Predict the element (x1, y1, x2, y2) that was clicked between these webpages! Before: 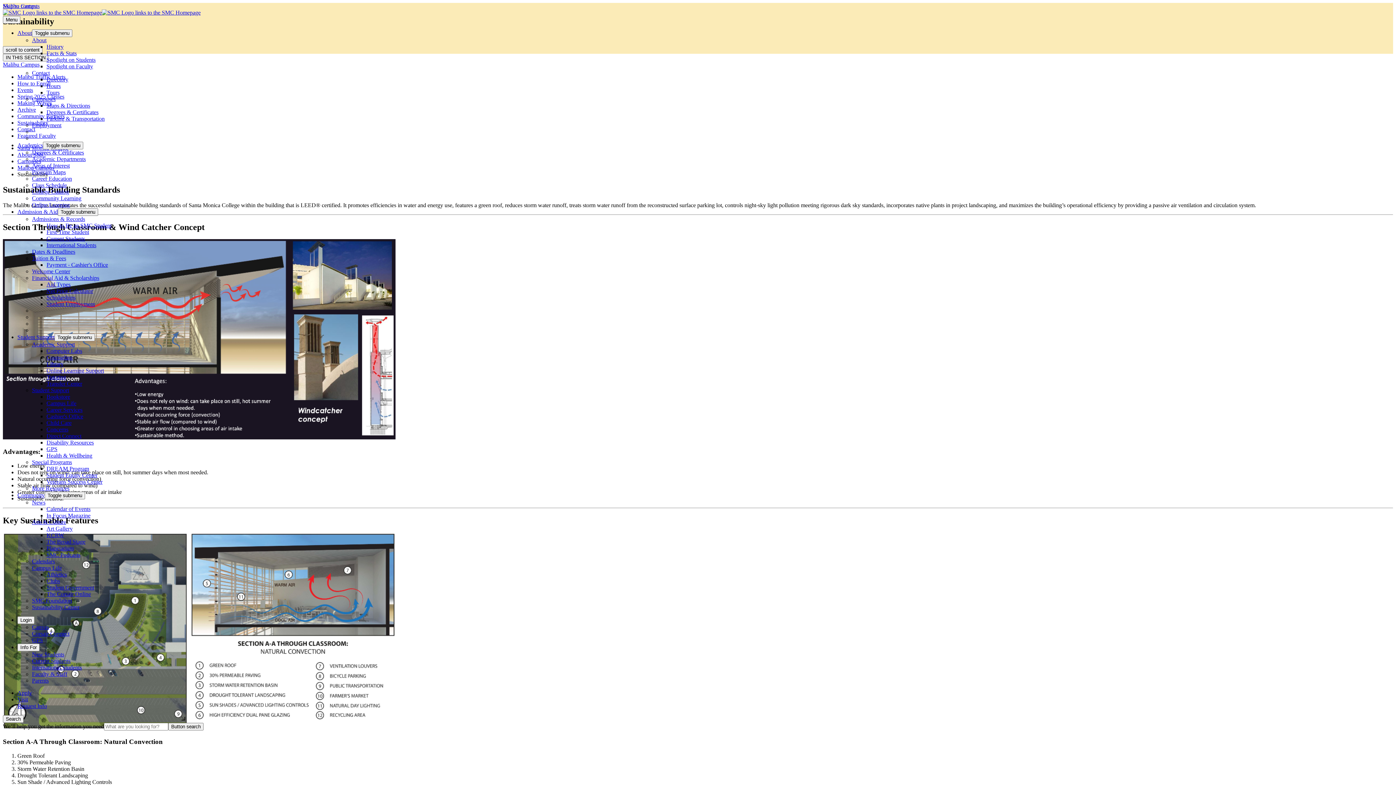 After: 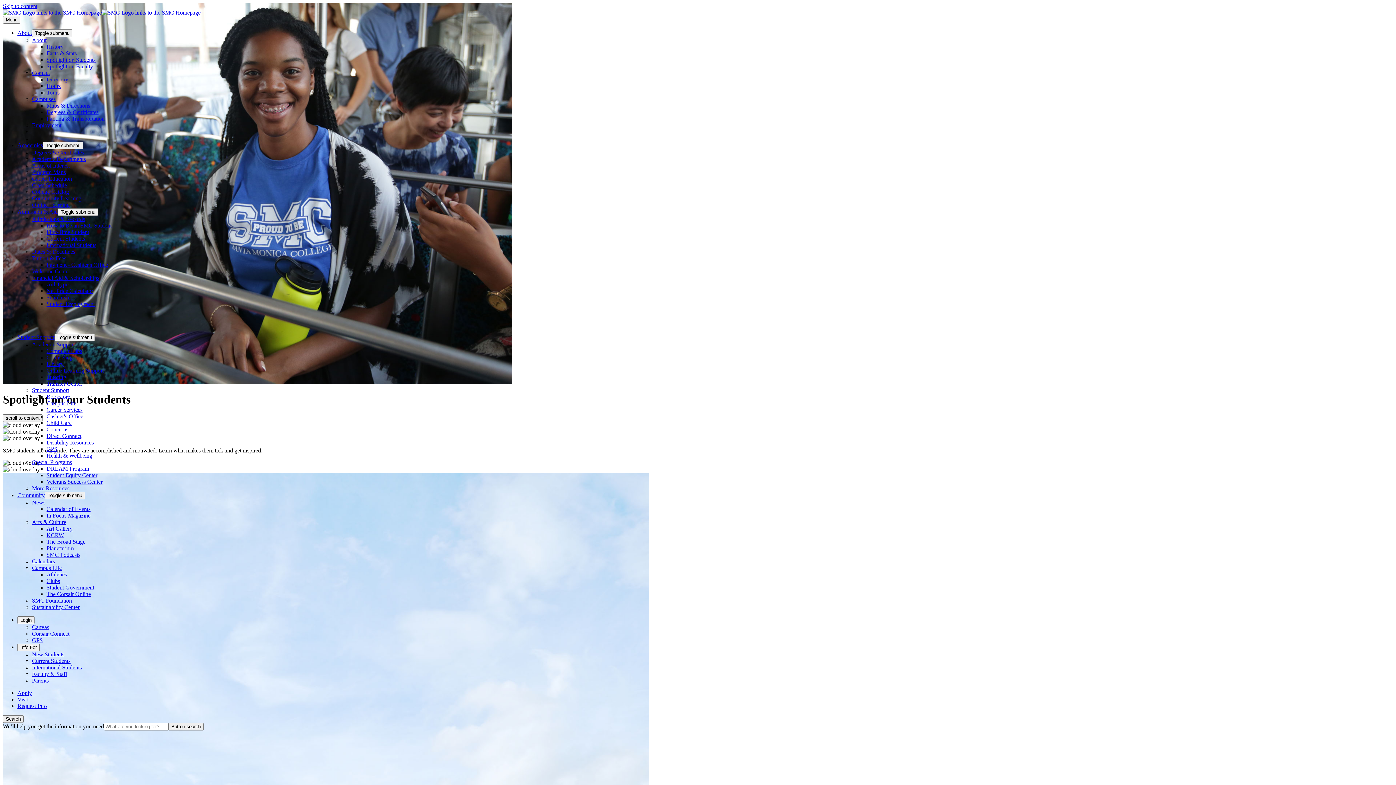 Action: label: Spotlight on Students bbox: (46, 56, 95, 62)